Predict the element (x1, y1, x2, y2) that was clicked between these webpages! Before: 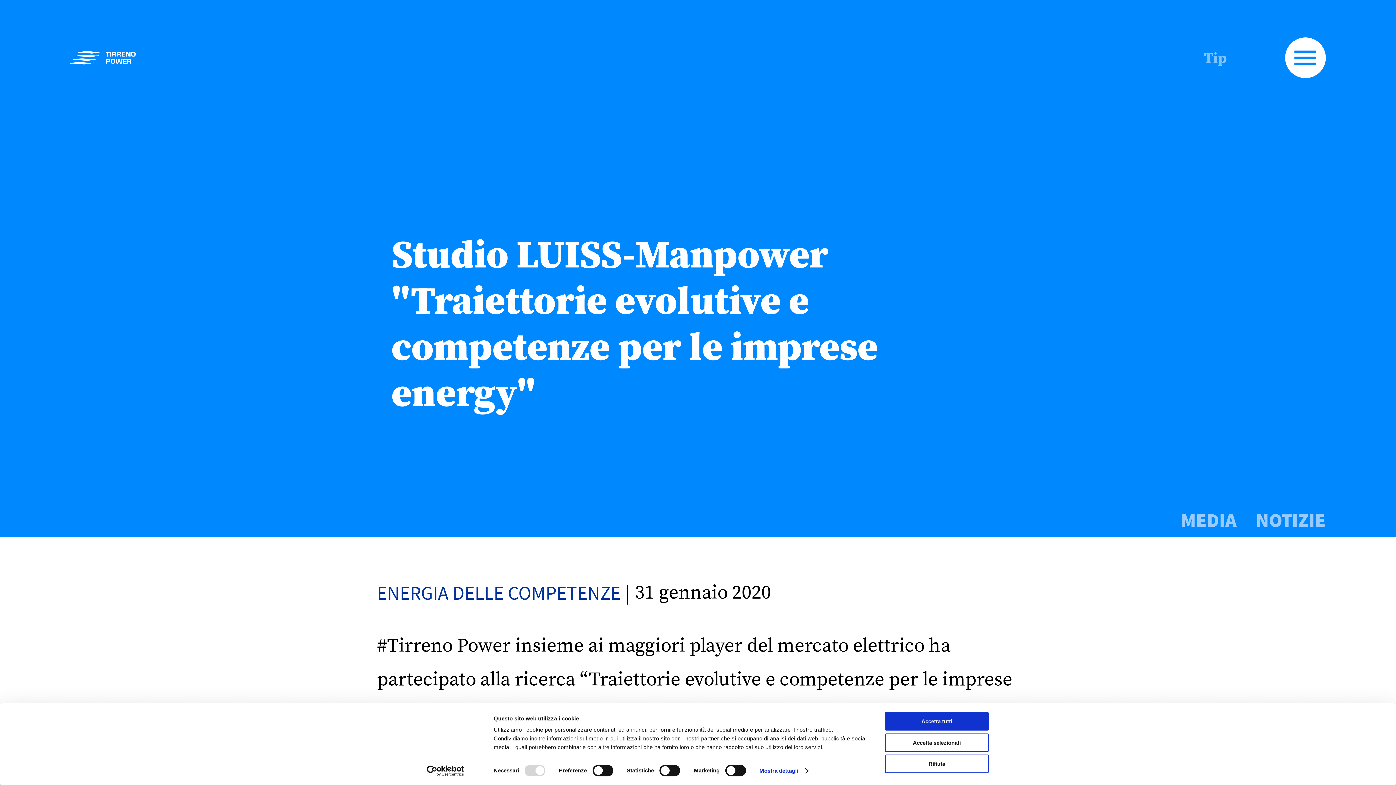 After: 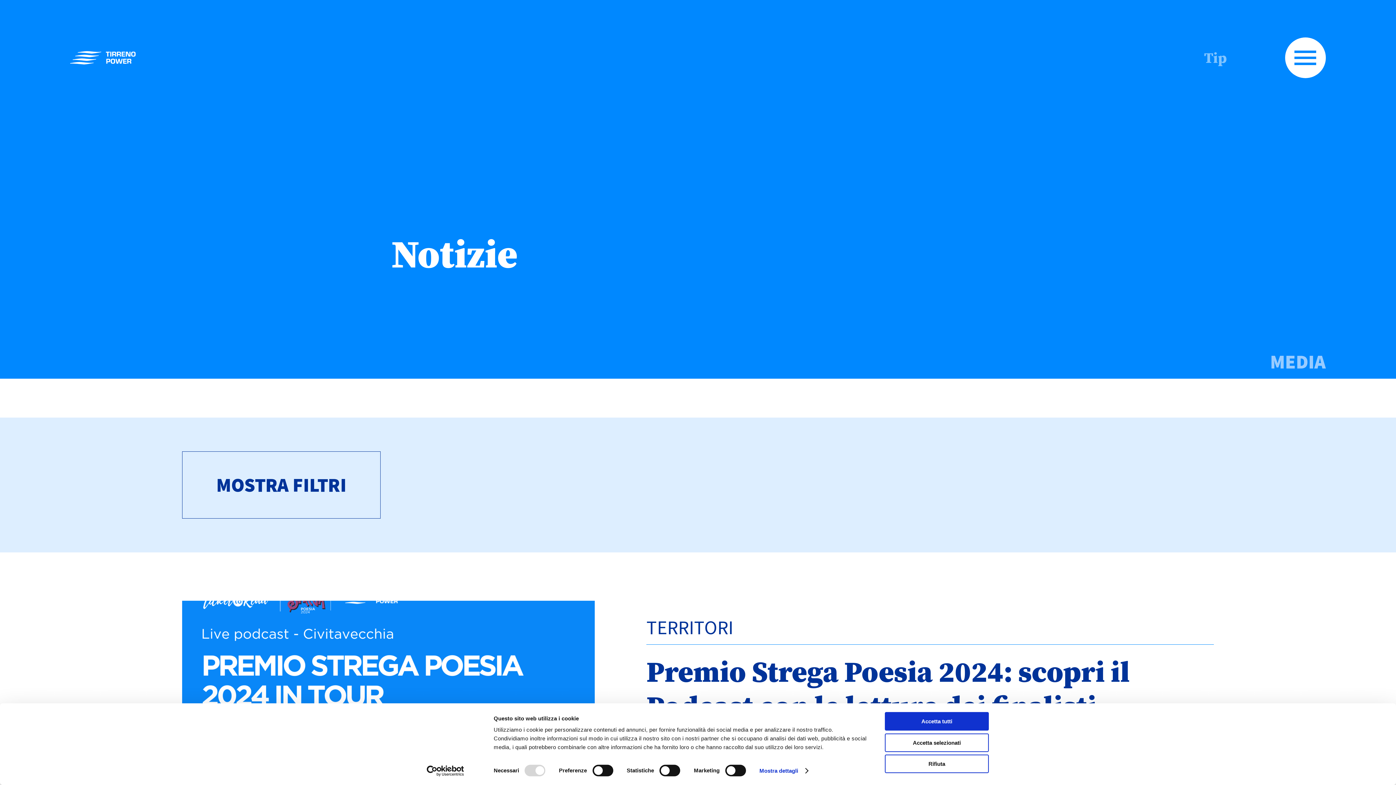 Action: label: NOTIZIE bbox: (1256, 503, 1326, 537)